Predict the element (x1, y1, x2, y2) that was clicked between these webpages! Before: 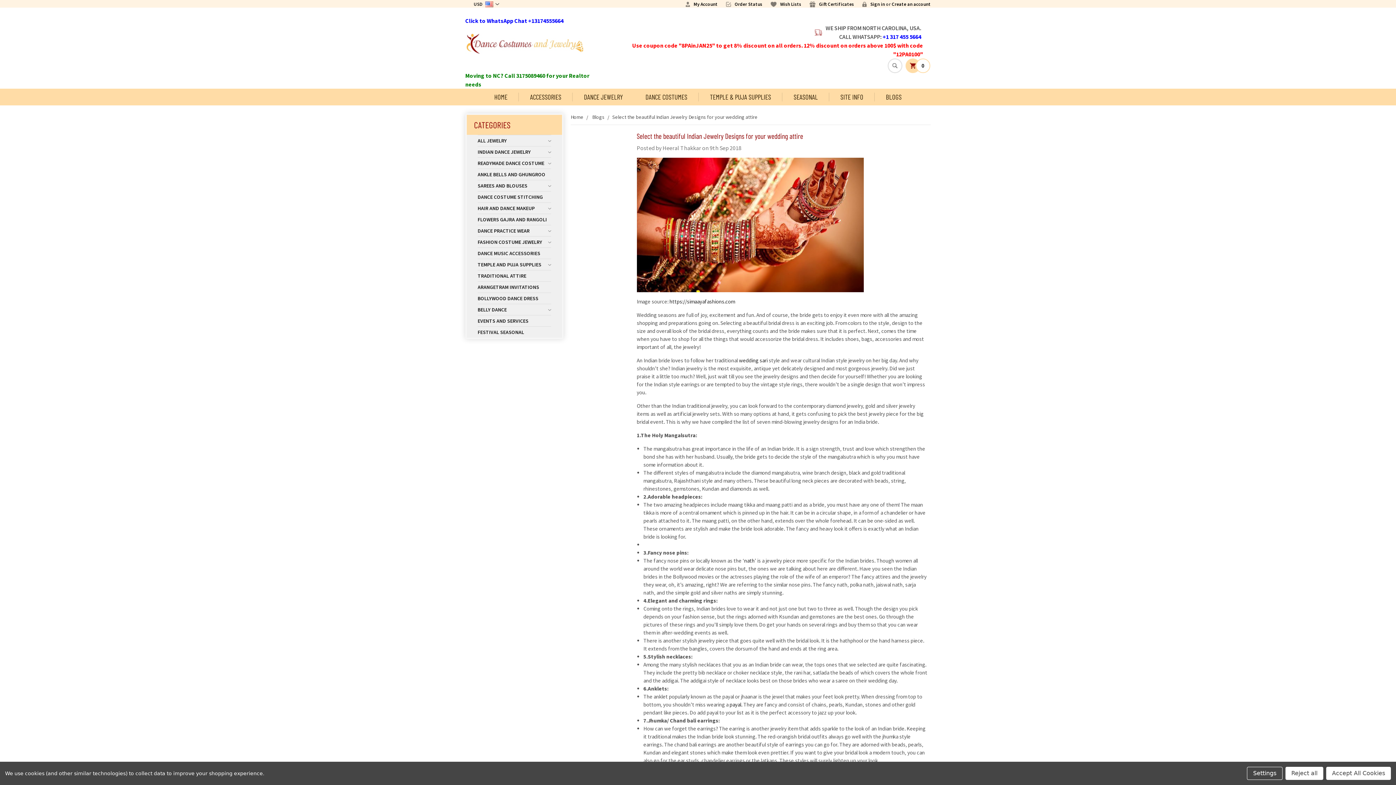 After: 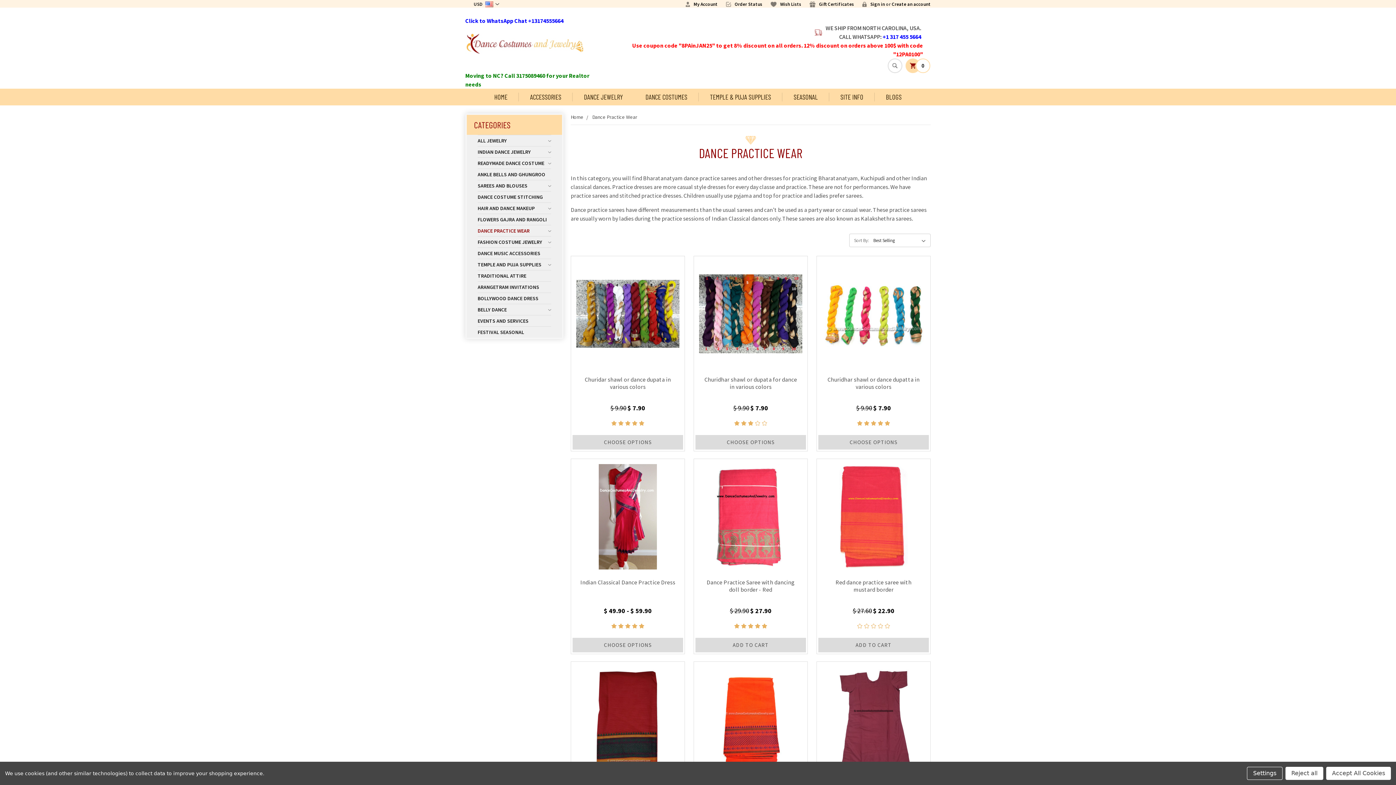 Action: bbox: (477, 225, 551, 236) label: DANCE PRACTICE WEAR